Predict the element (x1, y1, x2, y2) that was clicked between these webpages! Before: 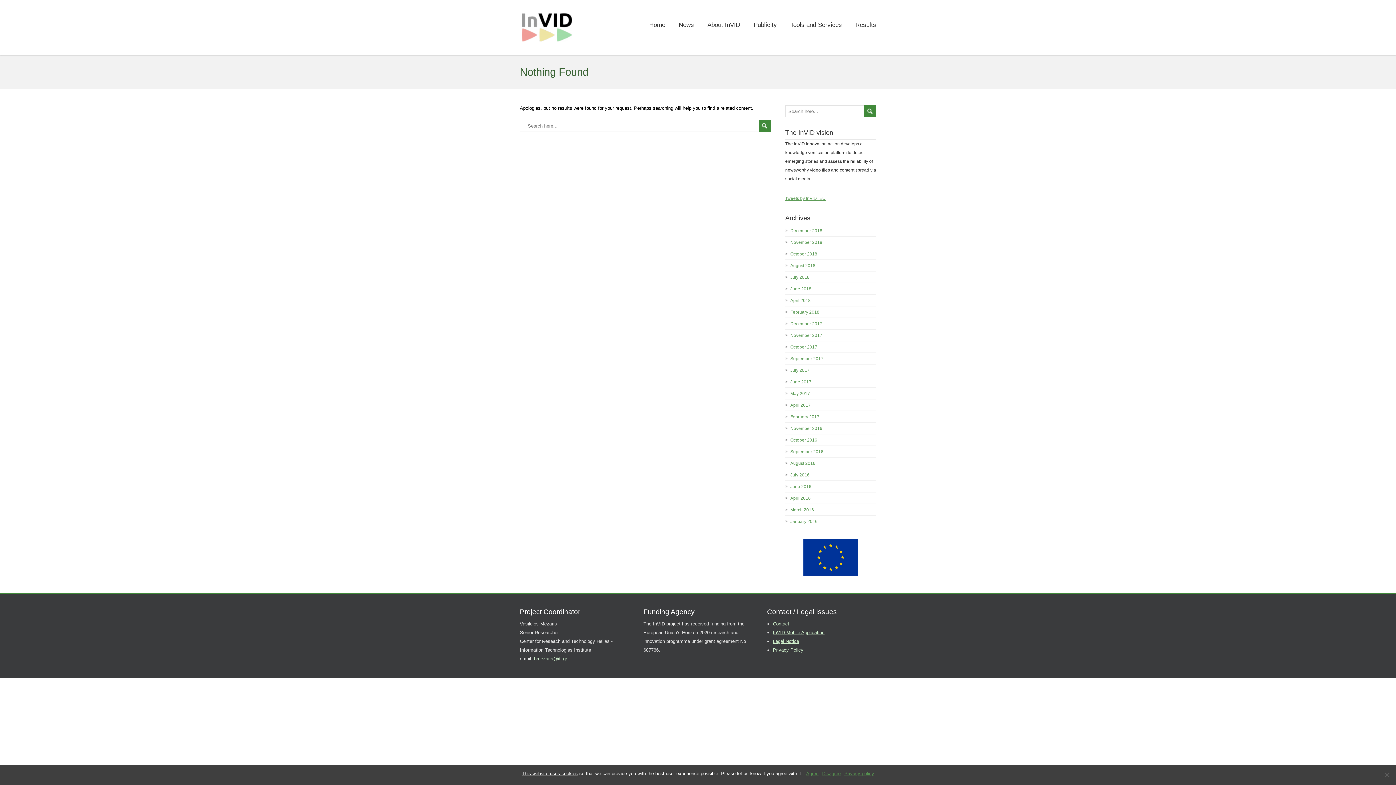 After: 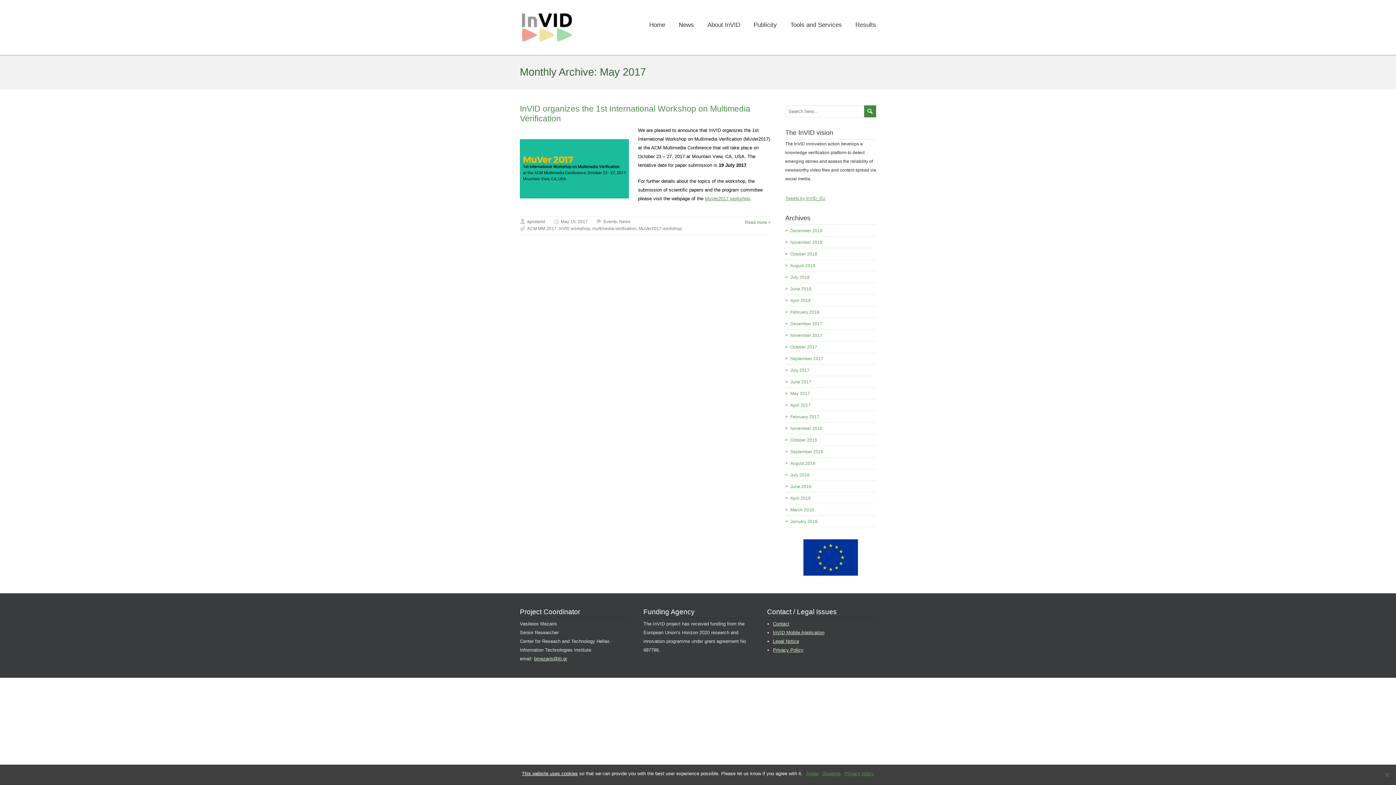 Action: label: May 2017 bbox: (790, 391, 810, 396)